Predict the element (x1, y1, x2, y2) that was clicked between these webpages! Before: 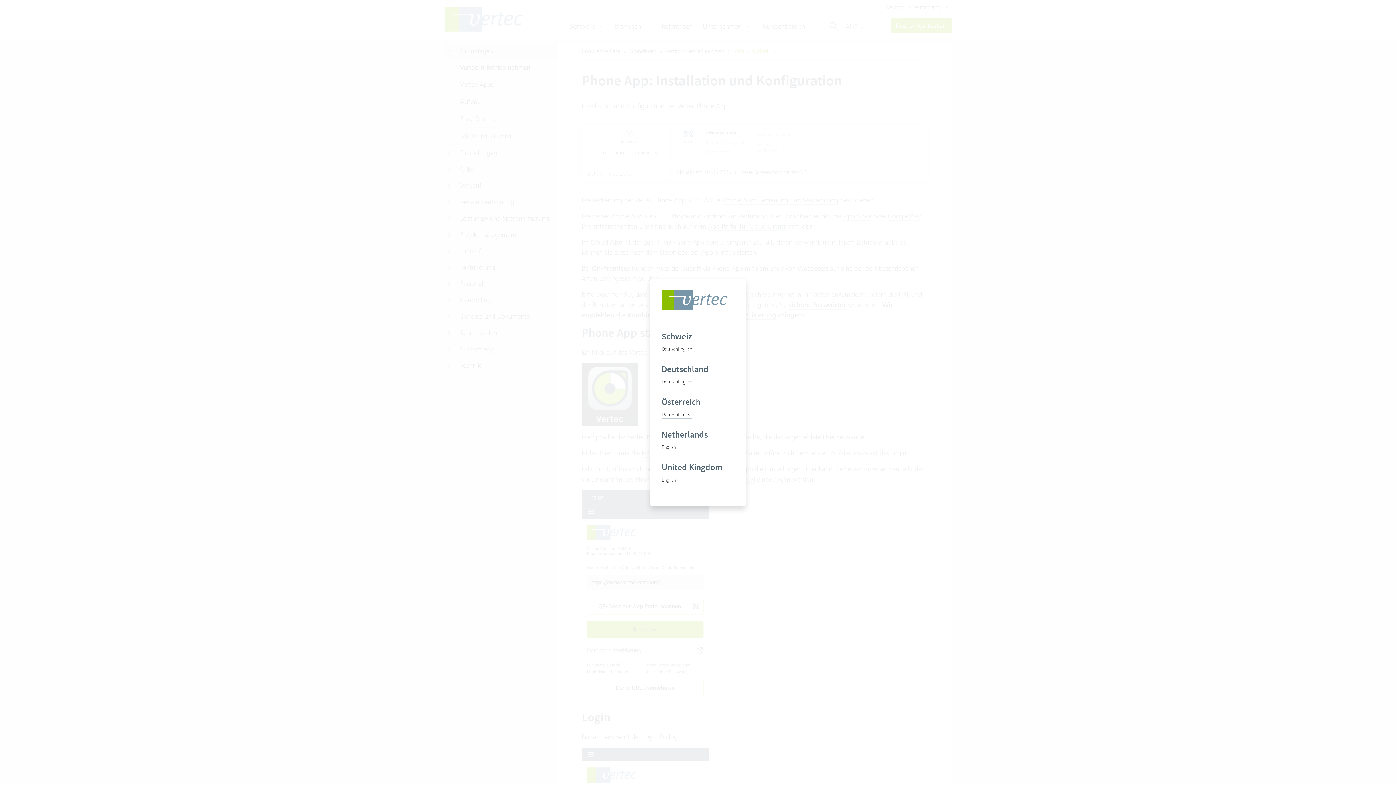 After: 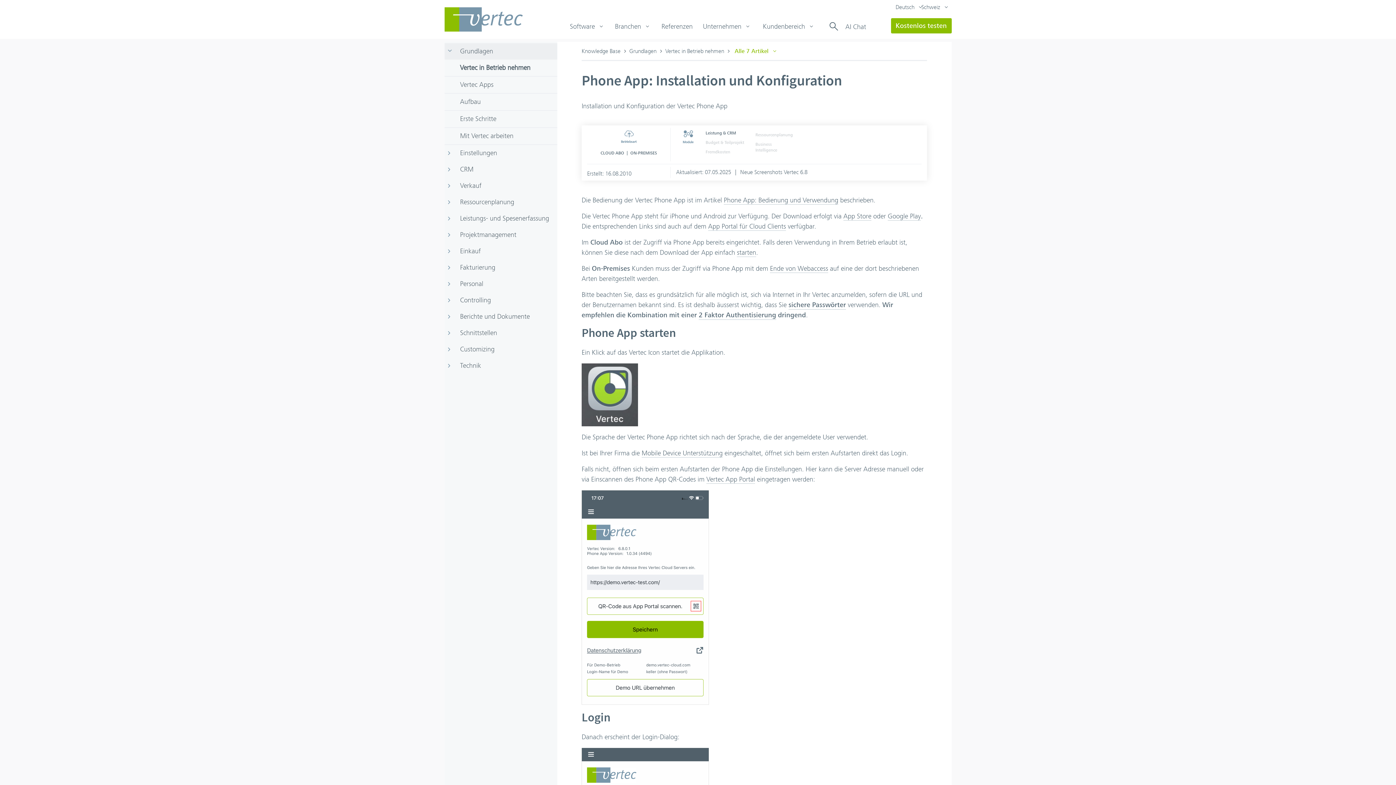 Action: label: Deutsch bbox: (661, 345, 678, 353)